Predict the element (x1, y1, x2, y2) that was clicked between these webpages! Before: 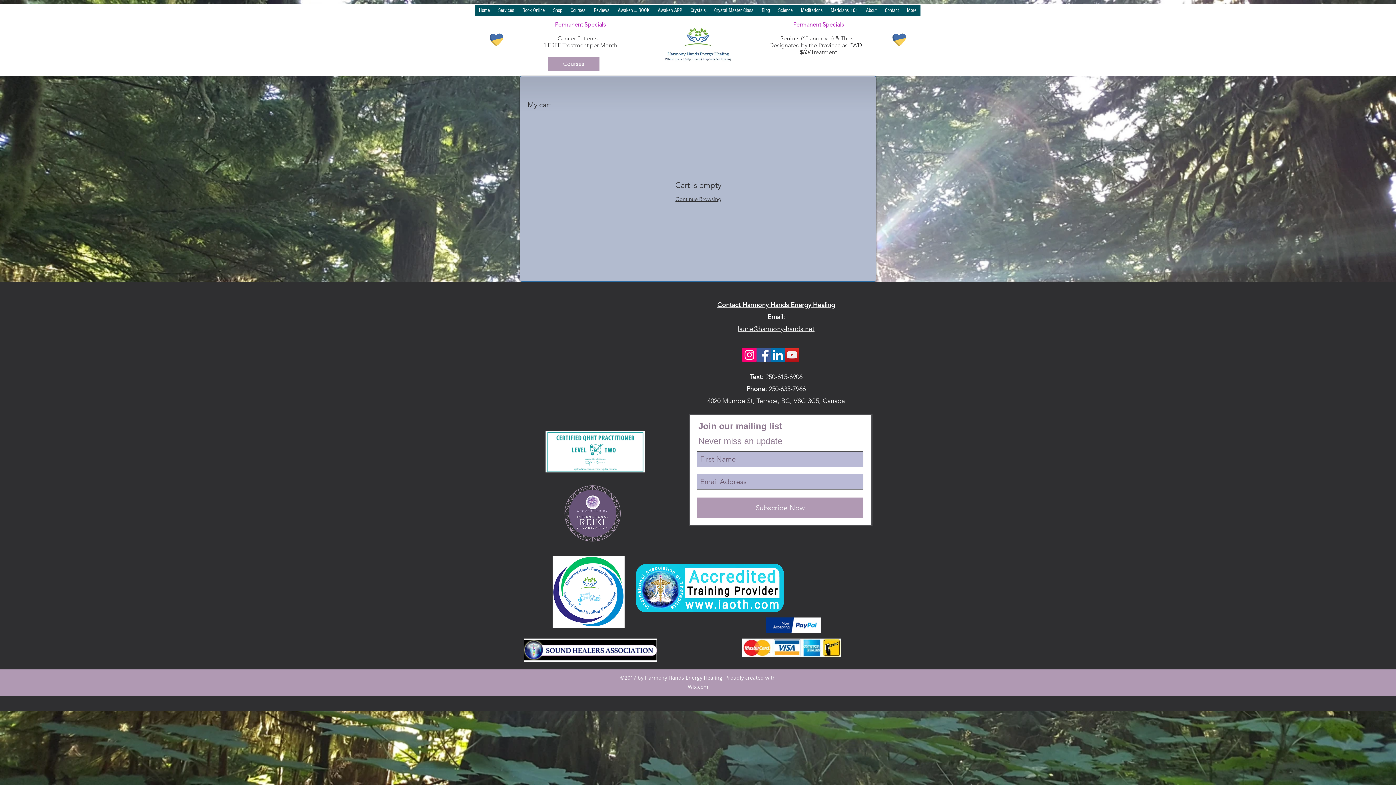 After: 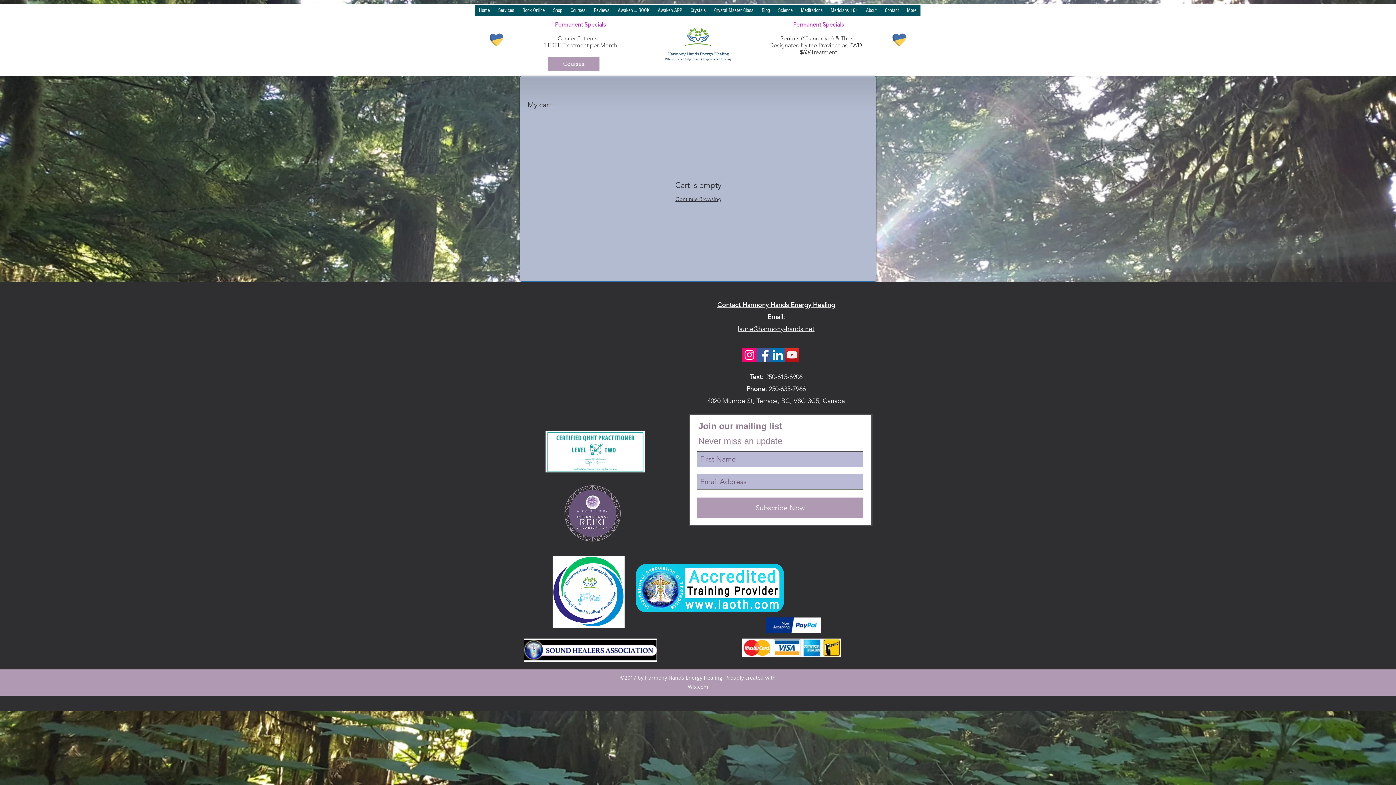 Action: bbox: (489, 33, 503, 46)